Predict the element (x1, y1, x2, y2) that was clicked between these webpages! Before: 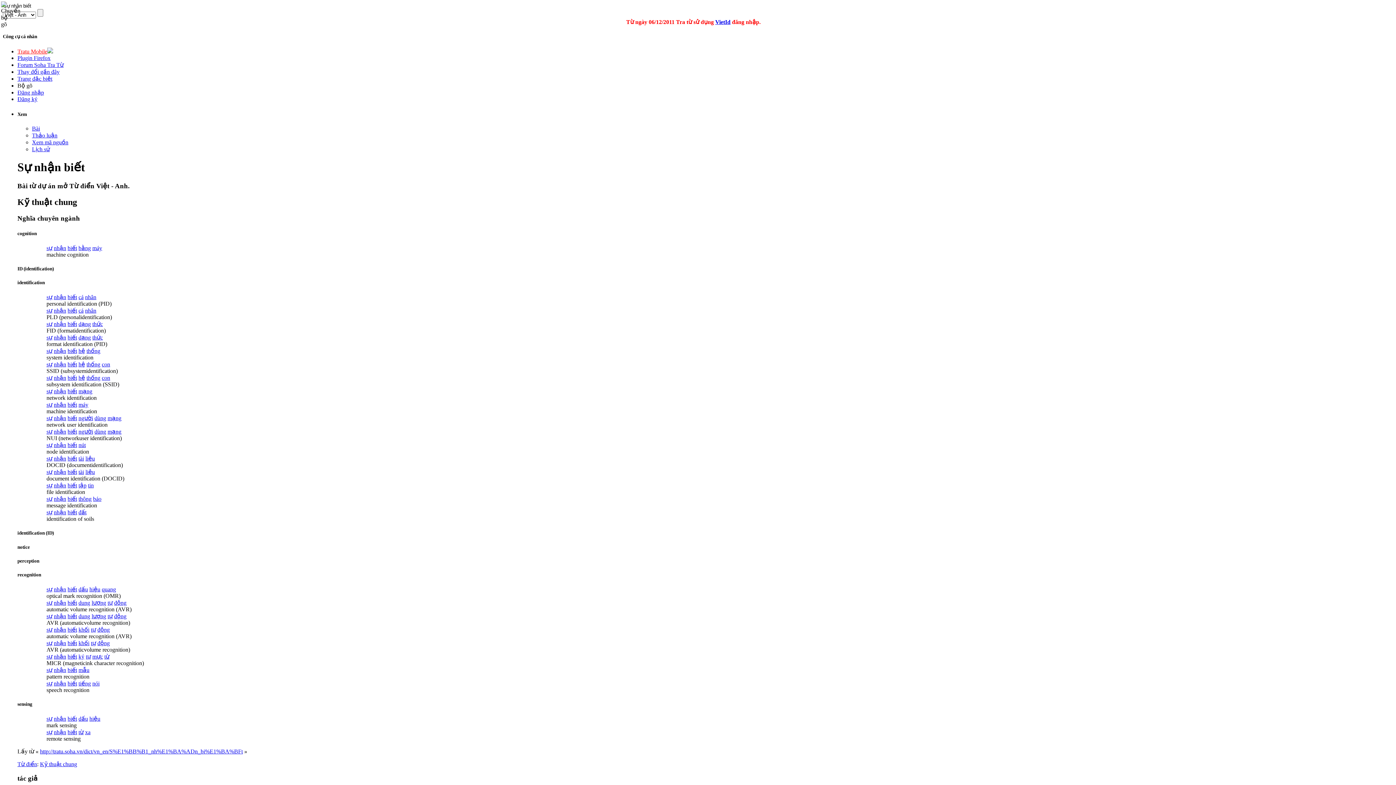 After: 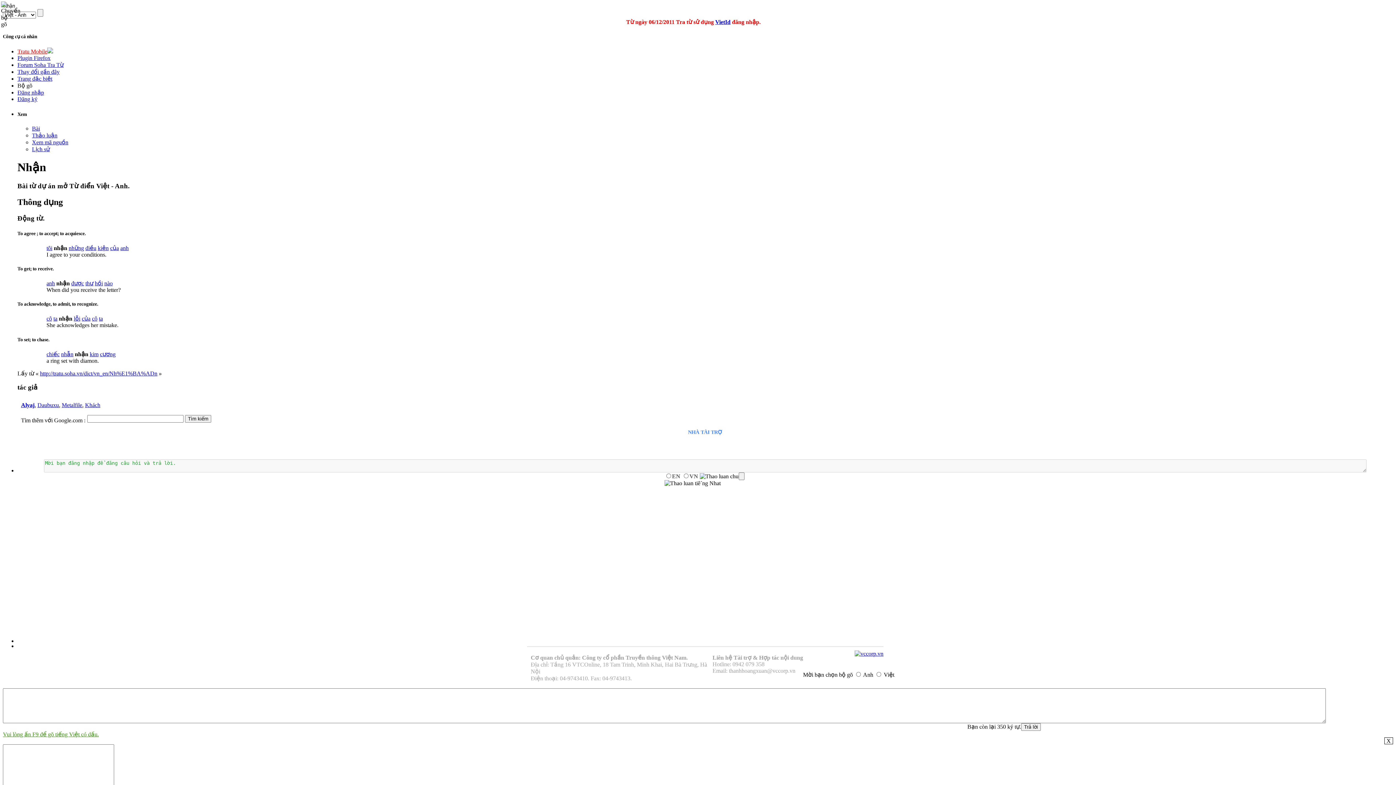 Action: bbox: (53, 415, 66, 421) label: nhận